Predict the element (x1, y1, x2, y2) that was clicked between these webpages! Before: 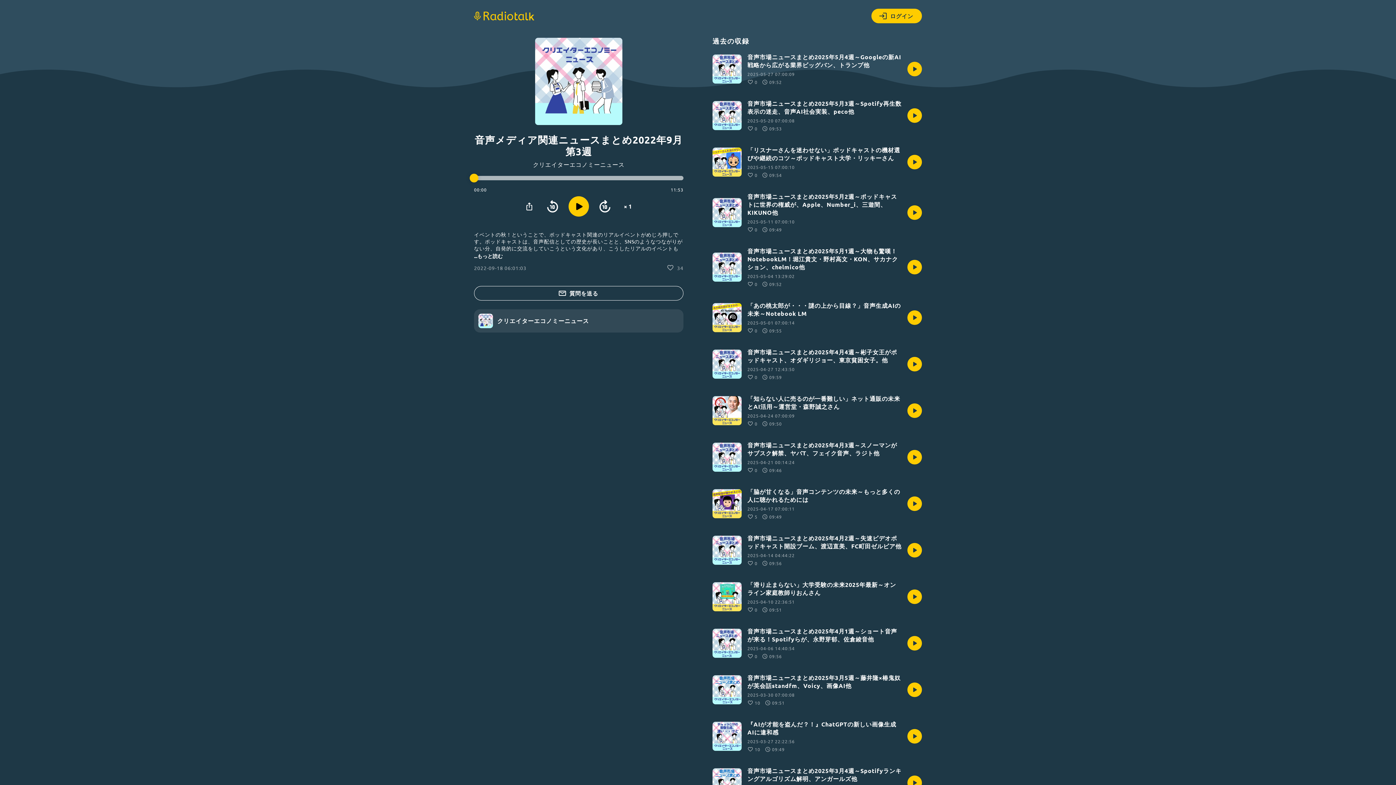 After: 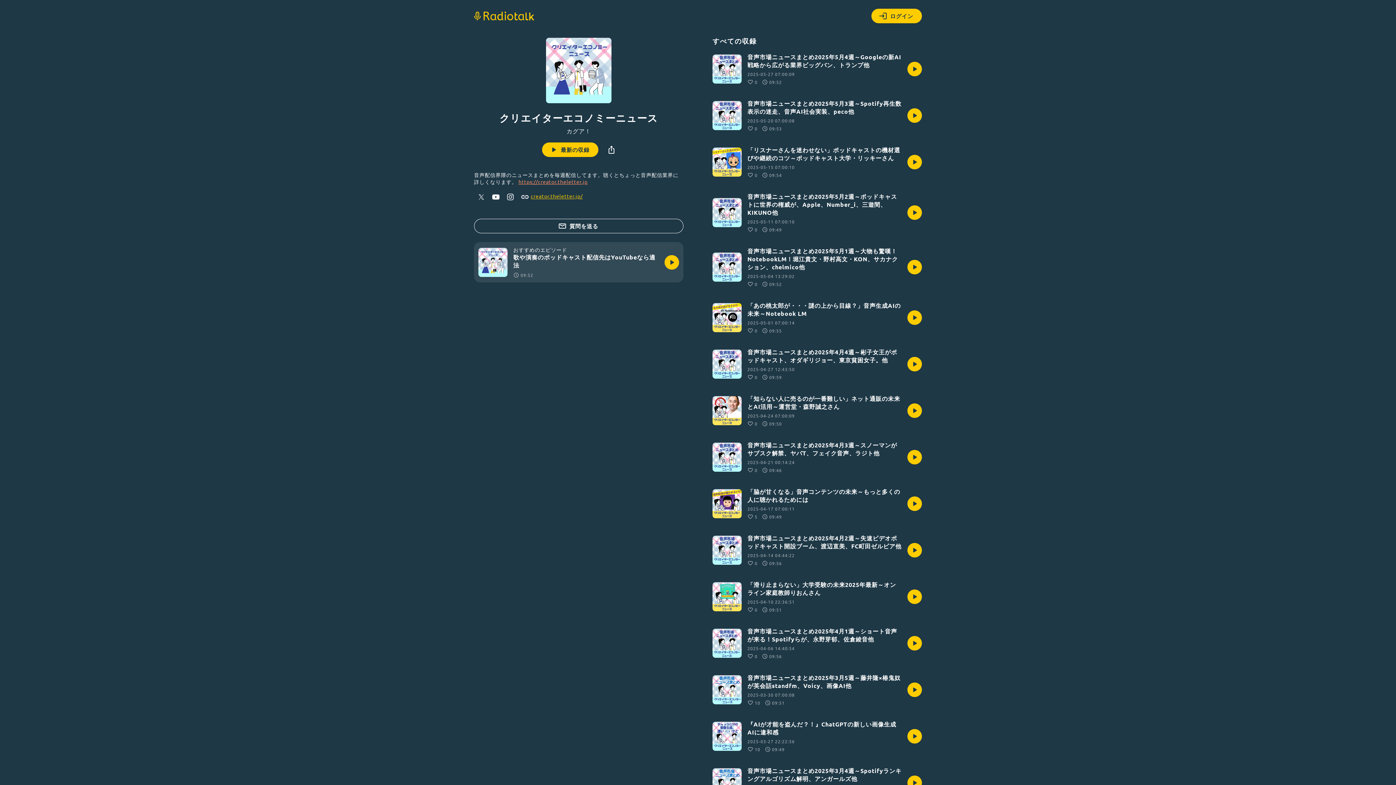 Action: bbox: (474, 309, 683, 332) label: クリエイターエコノミーニュース